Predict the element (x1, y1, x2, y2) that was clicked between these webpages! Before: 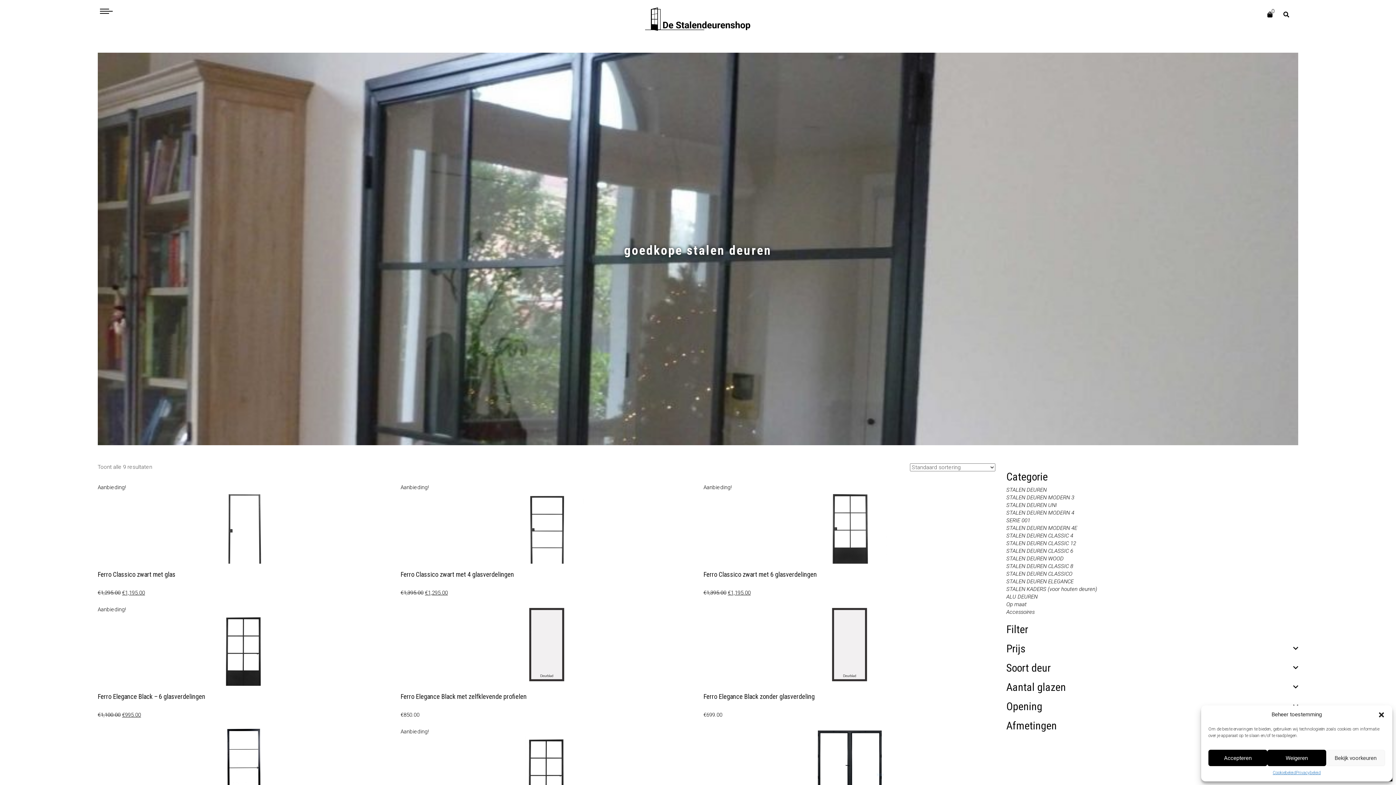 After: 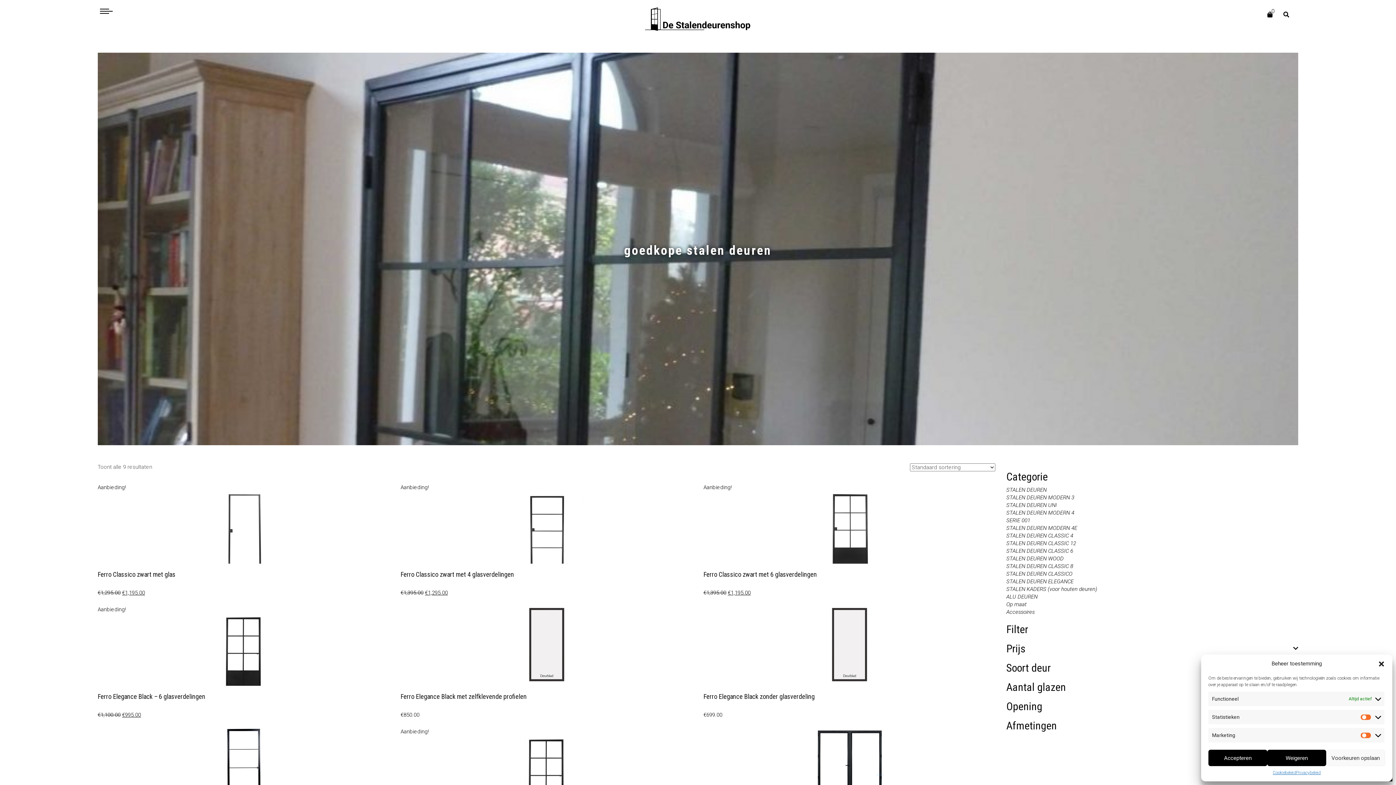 Action: label: Bekijk voorkeuren bbox: (1326, 750, 1385, 766)